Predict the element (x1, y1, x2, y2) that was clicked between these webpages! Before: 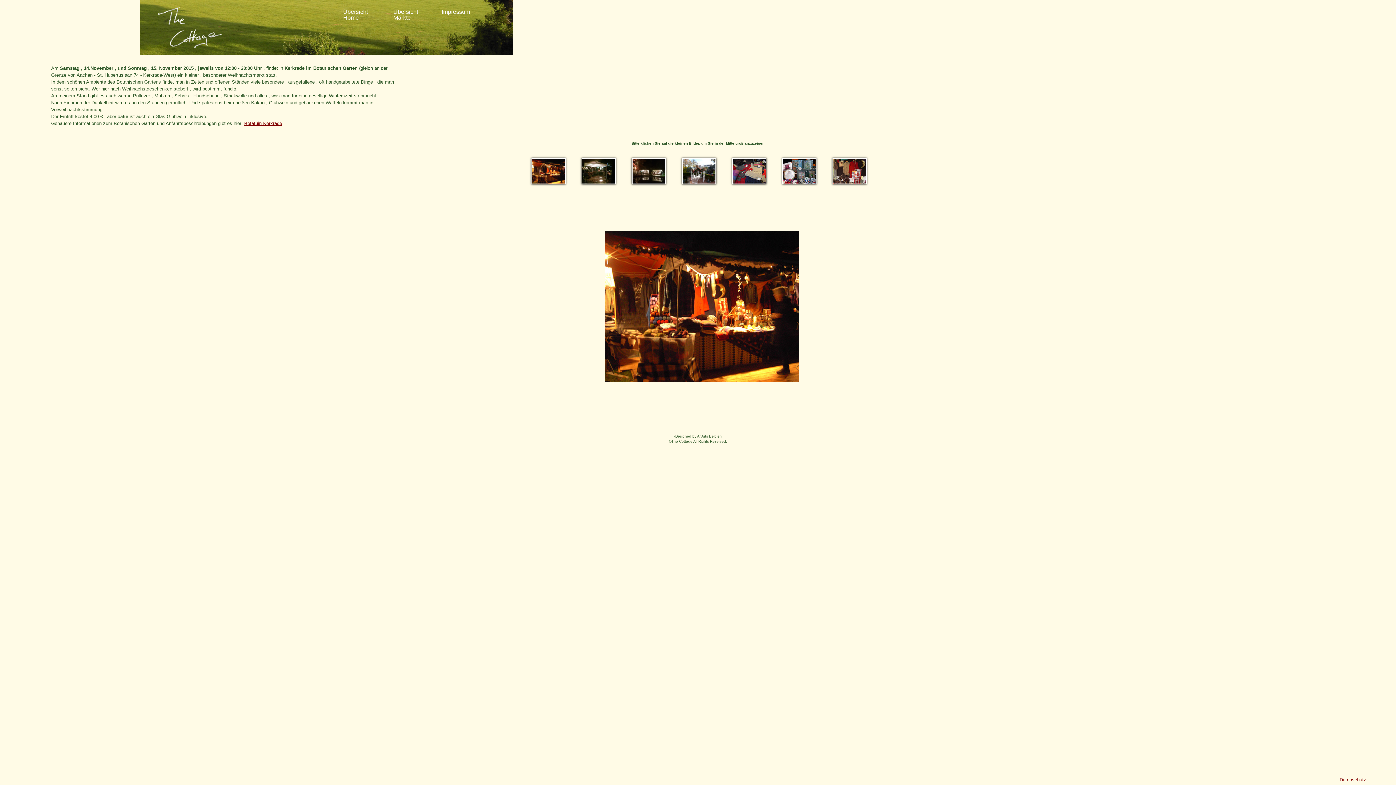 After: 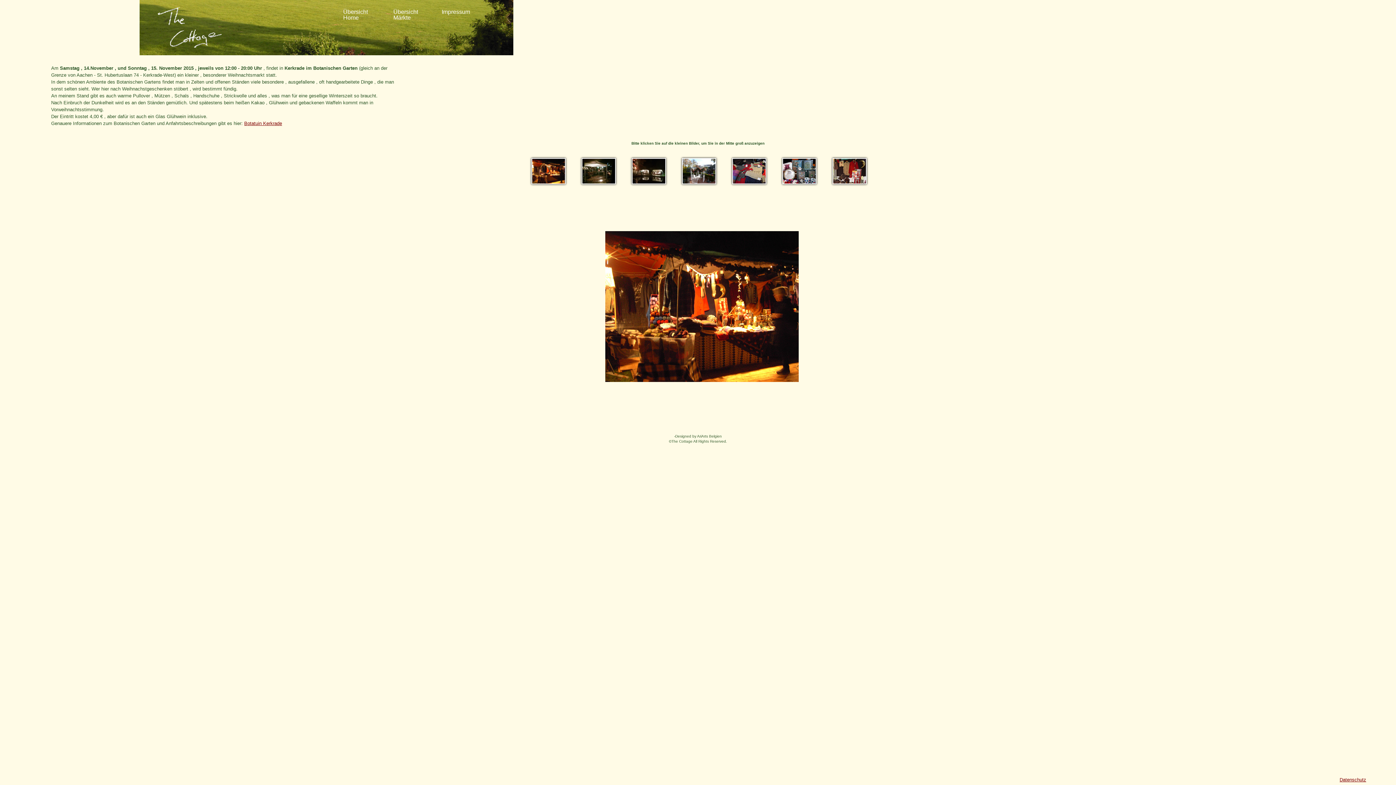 Action: bbox: (1340, 772, 1366, 782) label: Datenschutz